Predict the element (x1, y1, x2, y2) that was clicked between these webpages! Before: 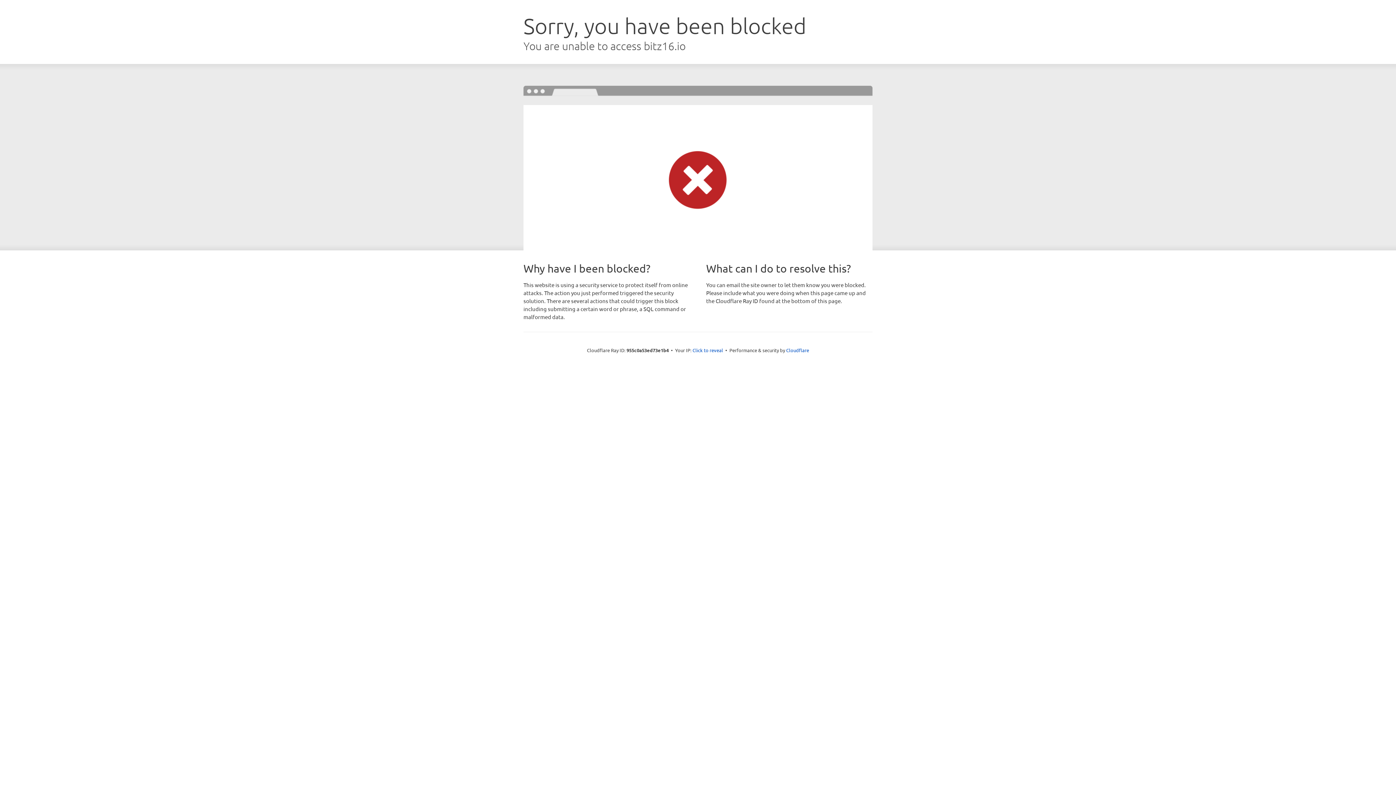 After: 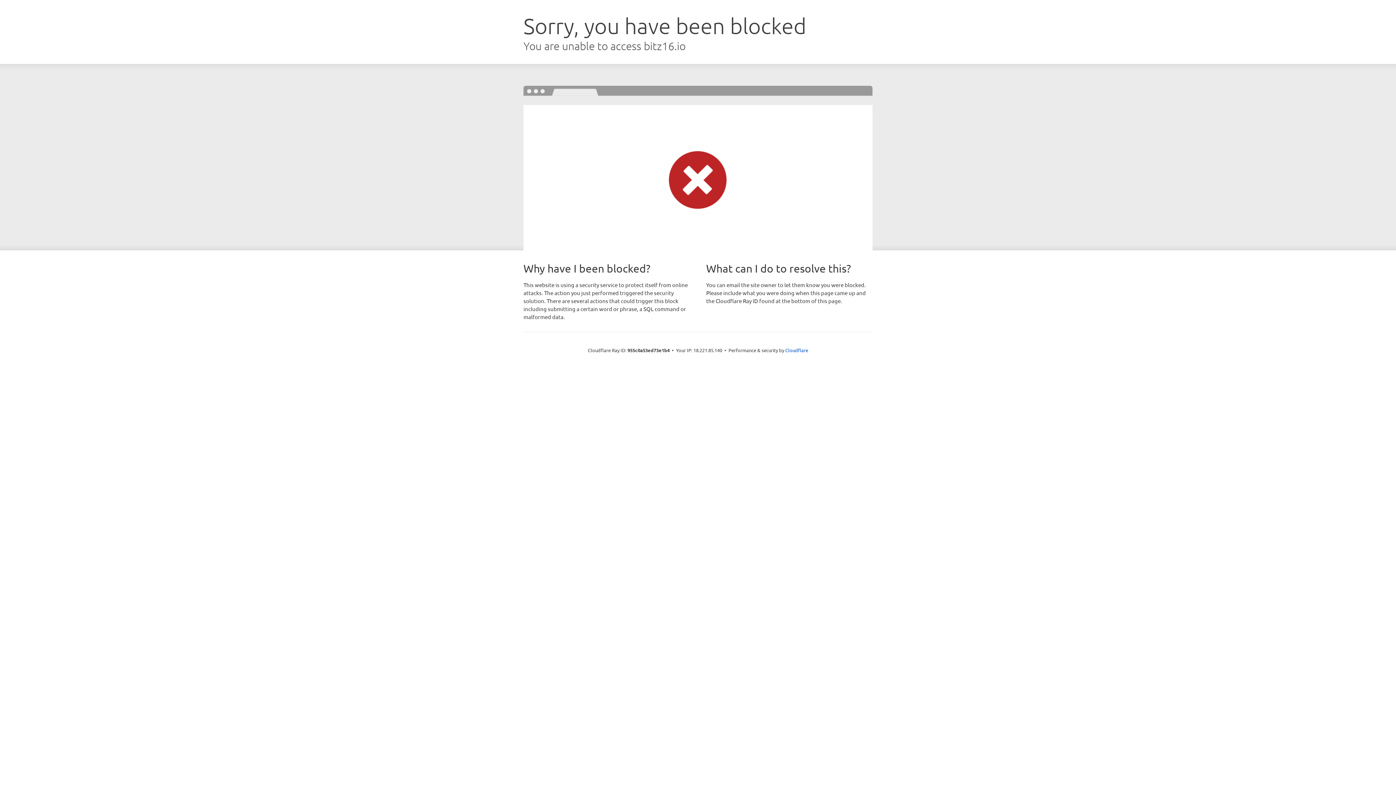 Action: label: Click to reveal bbox: (692, 346, 723, 353)